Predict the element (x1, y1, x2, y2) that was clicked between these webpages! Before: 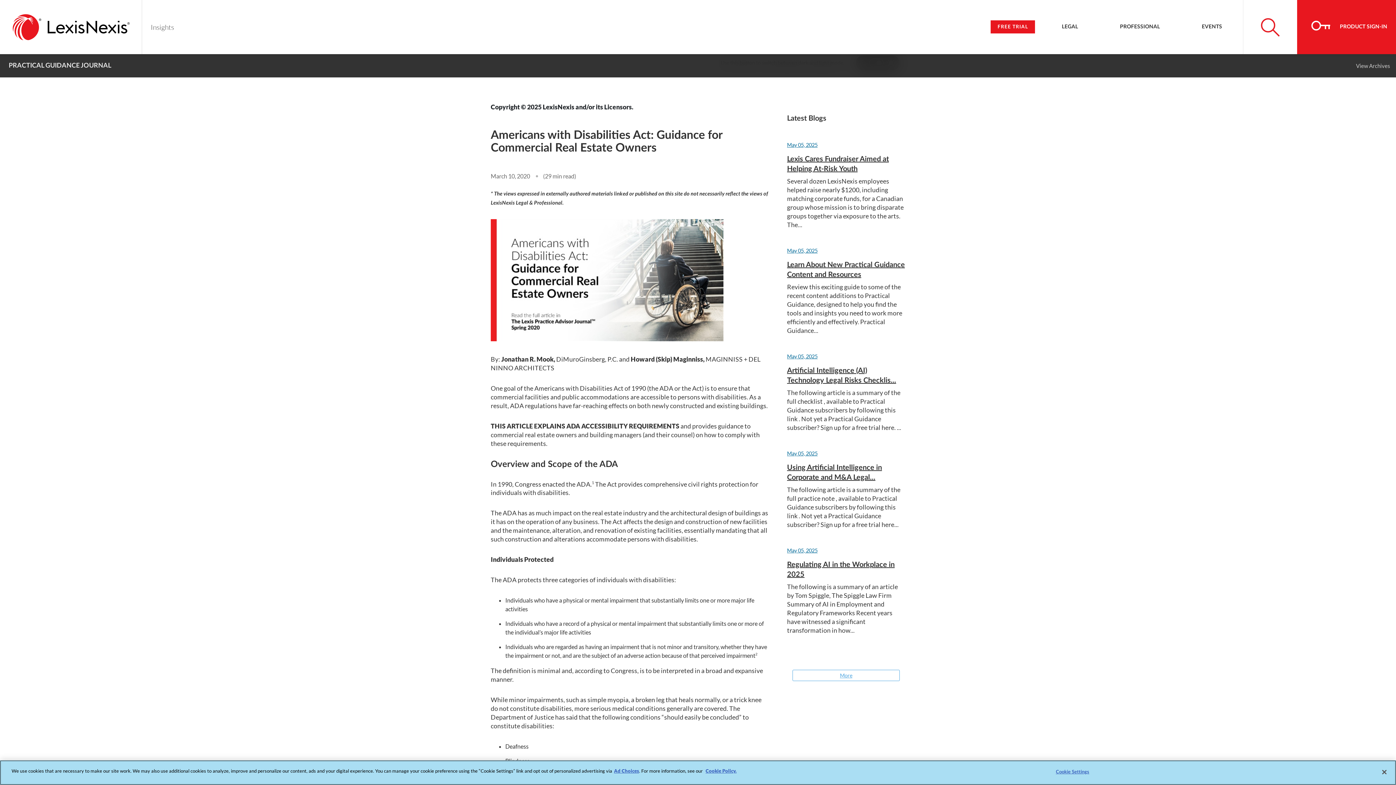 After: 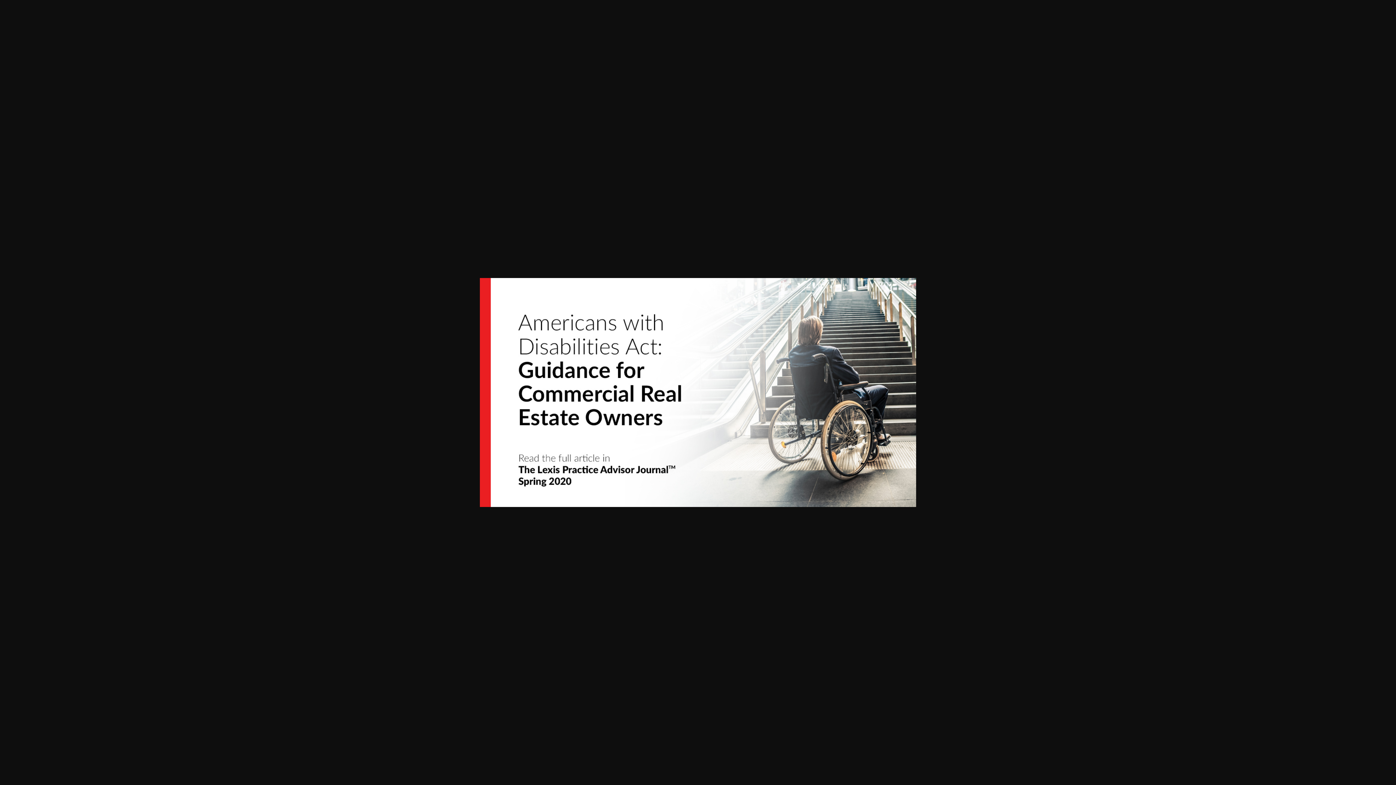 Action: bbox: (490, 335, 851, 342)